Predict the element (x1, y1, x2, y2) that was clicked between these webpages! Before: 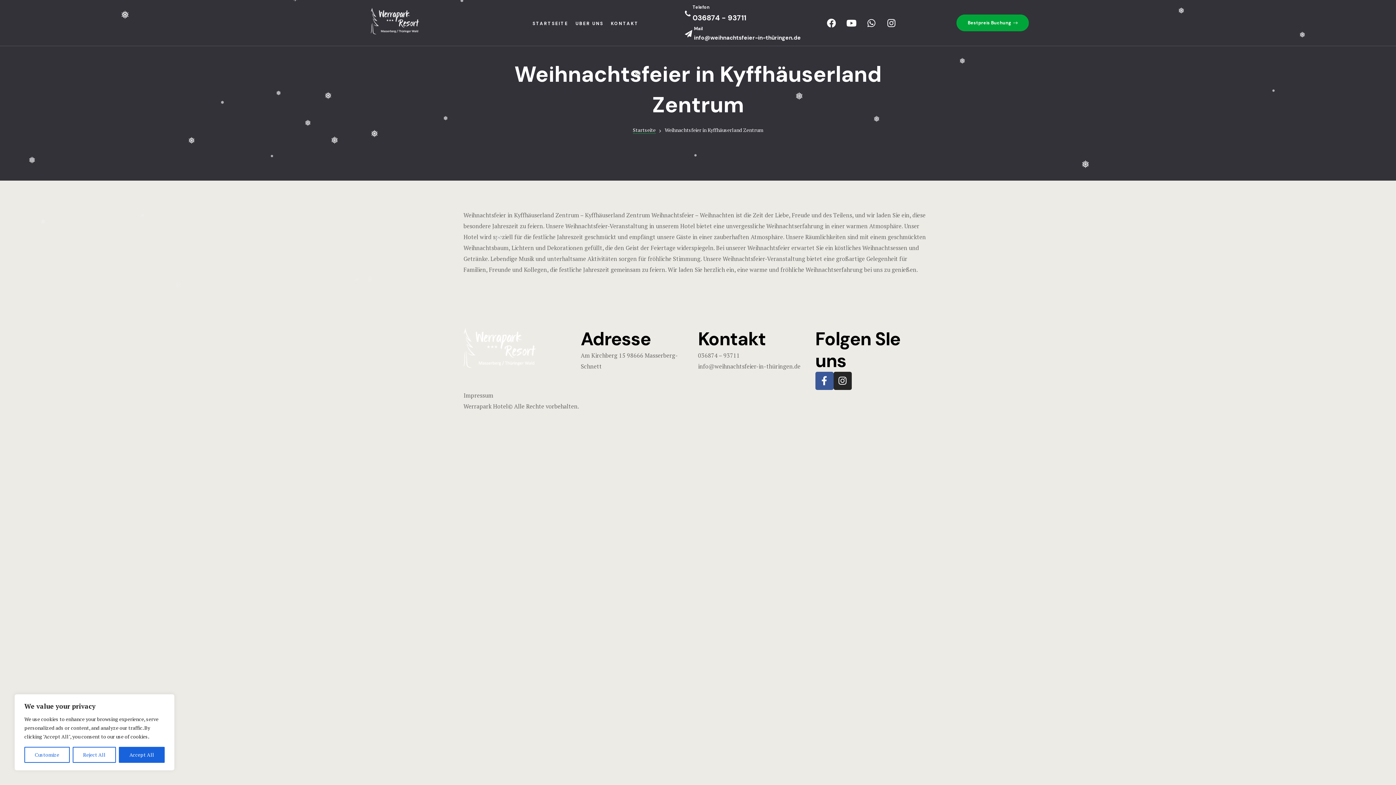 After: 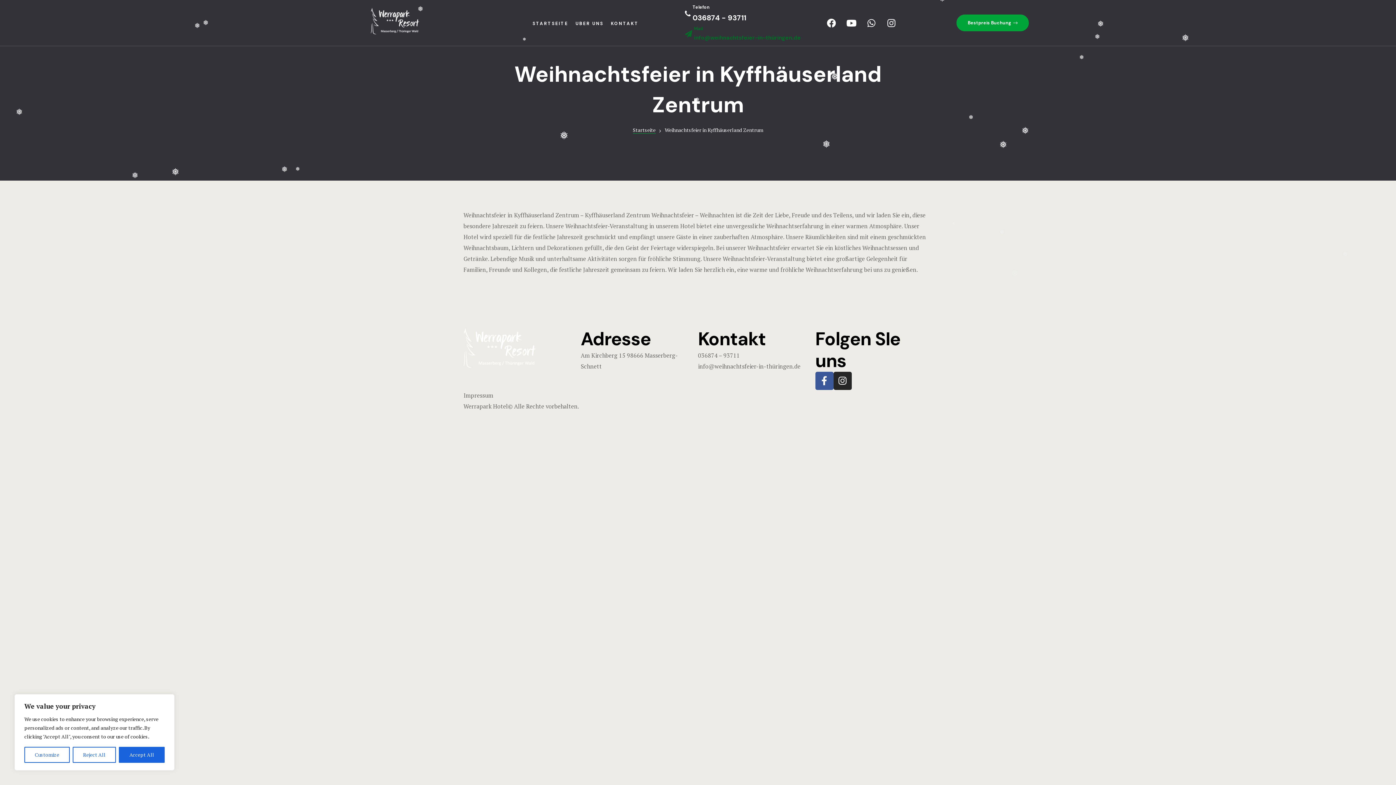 Action: bbox: (685, 24, 801, 42)